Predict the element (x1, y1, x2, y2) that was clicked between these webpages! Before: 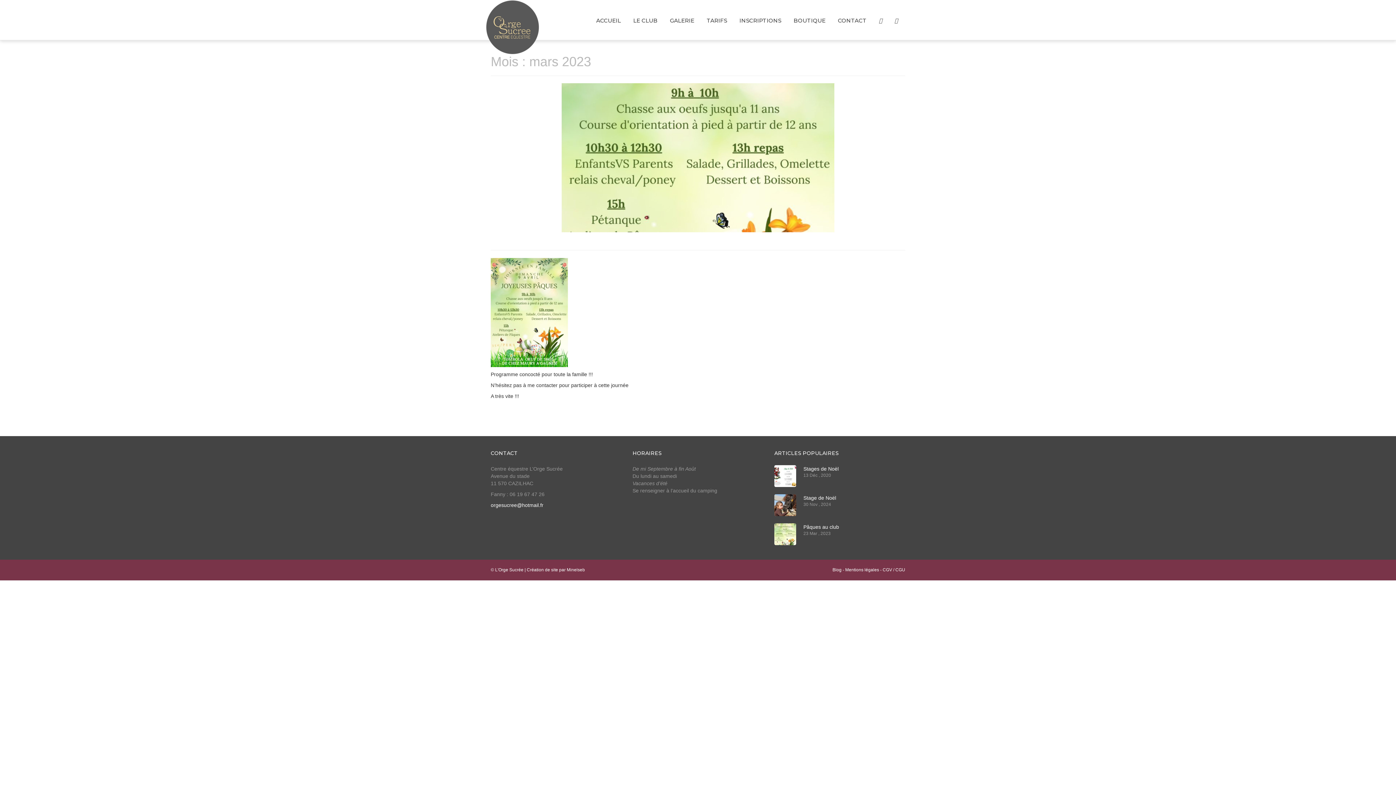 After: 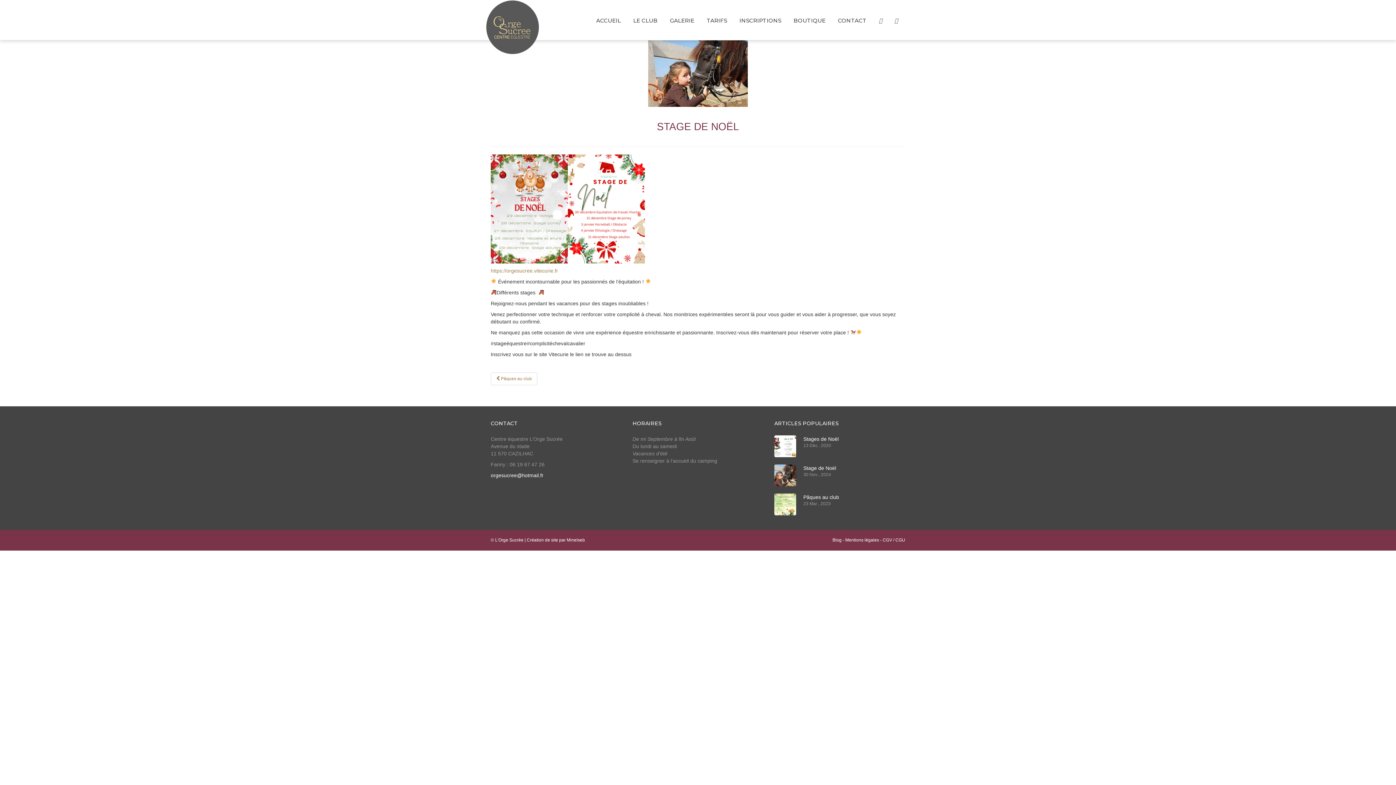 Action: label: Stage de Noël bbox: (803, 495, 836, 500)